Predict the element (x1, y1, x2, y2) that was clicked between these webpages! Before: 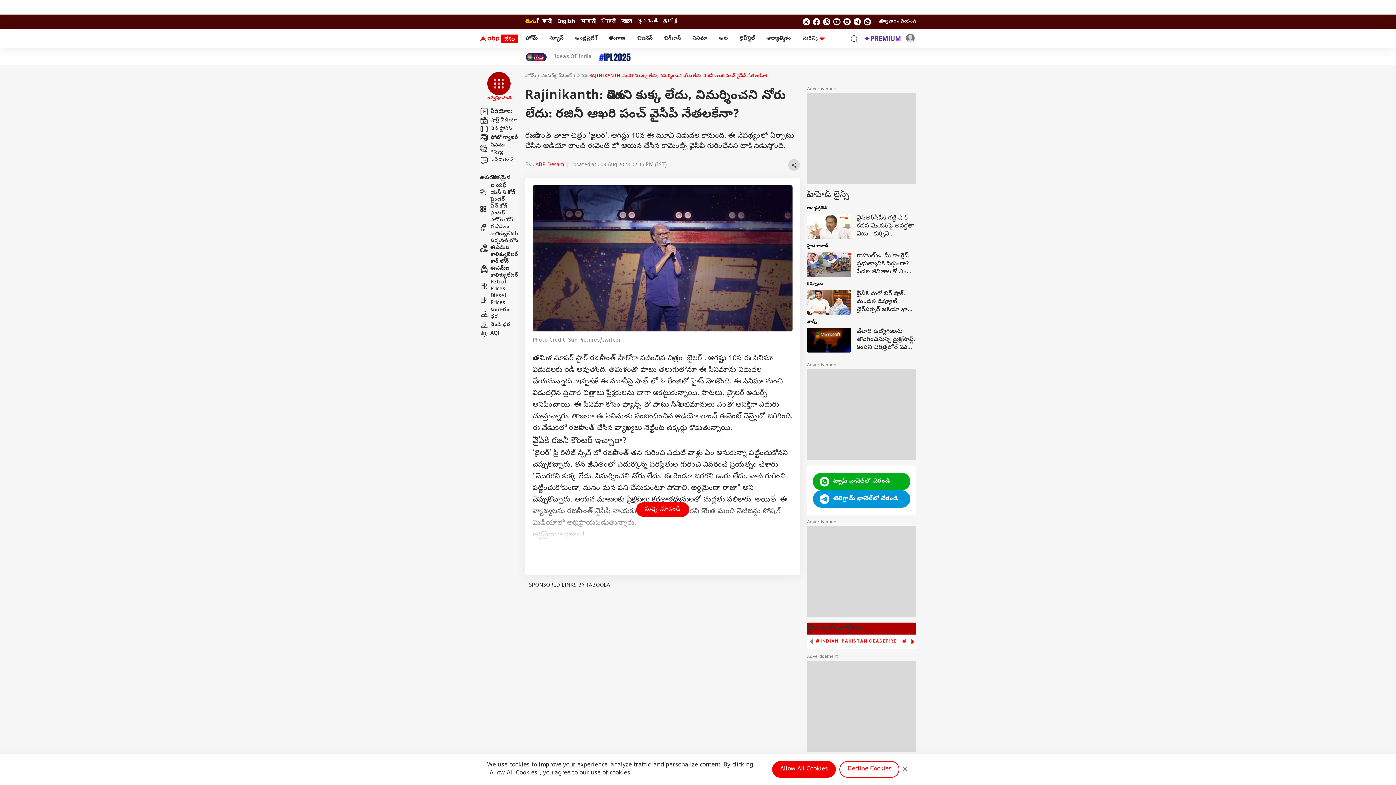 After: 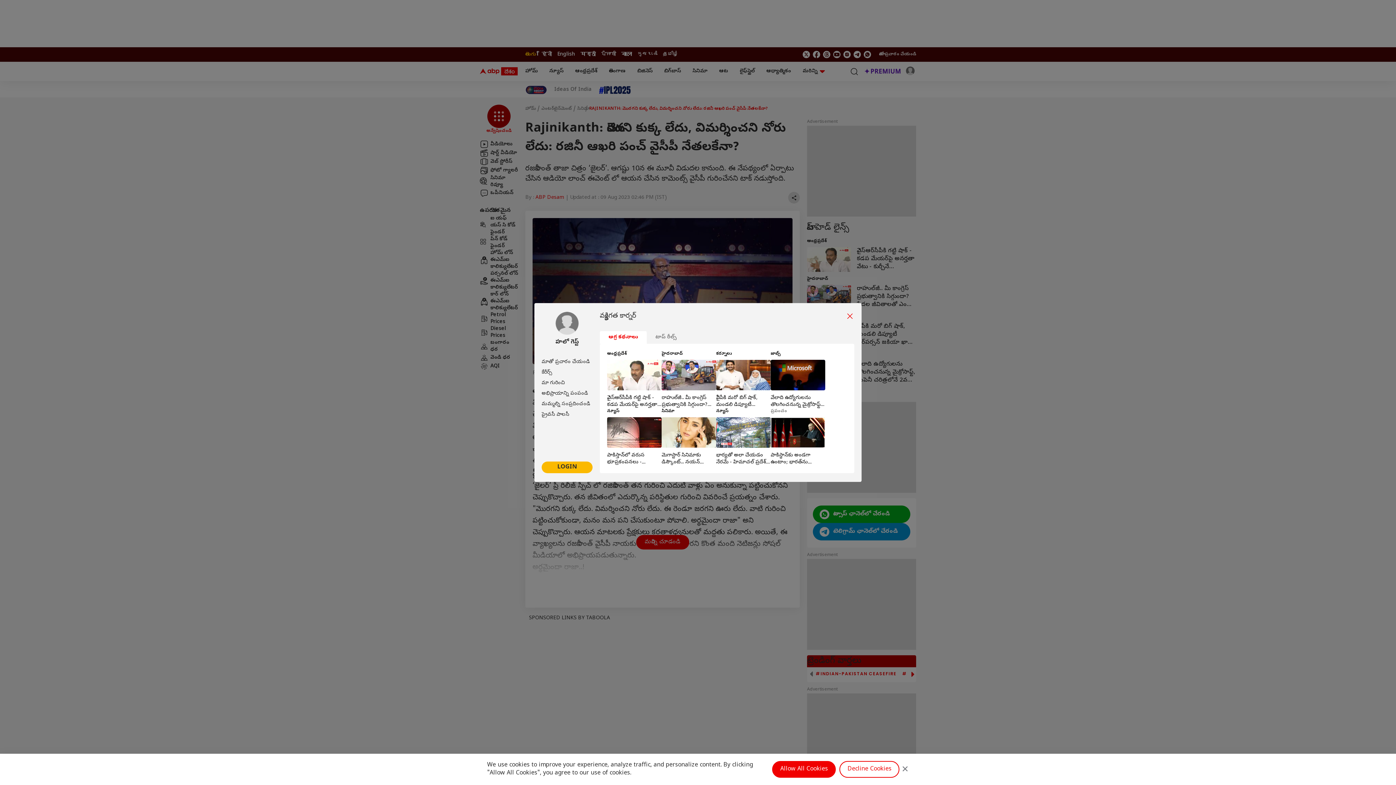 Action: bbox: (484, 57, 513, 87) label: explore